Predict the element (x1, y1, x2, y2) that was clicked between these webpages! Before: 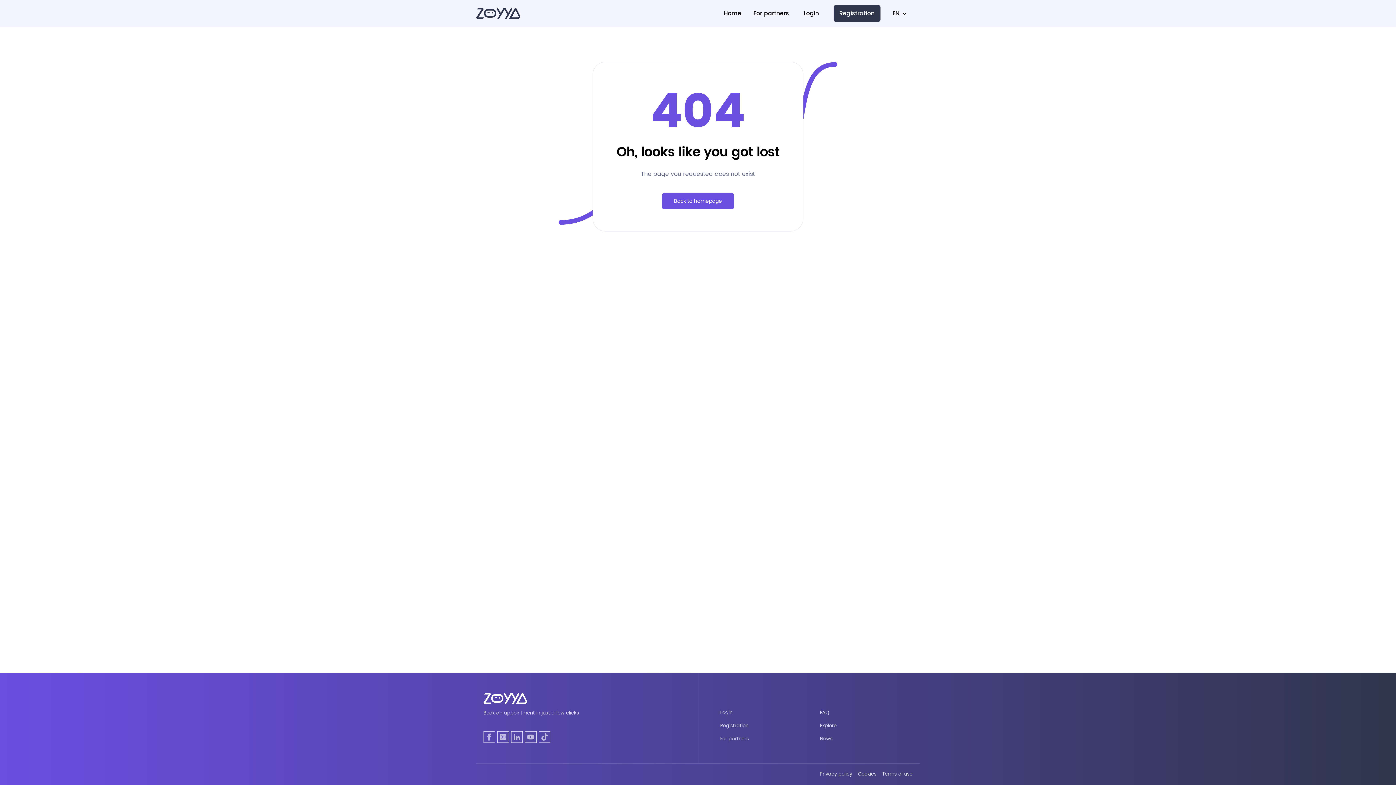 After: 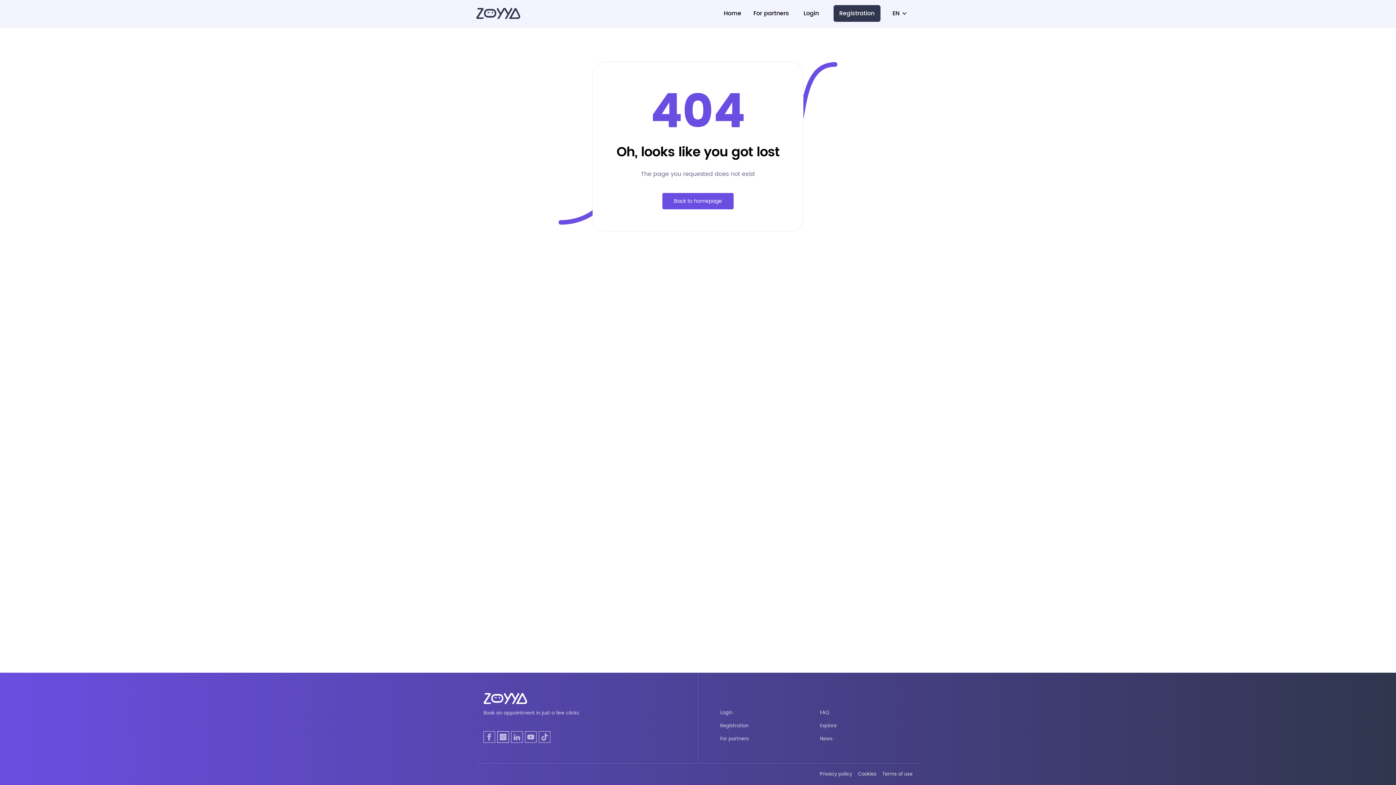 Action: bbox: (497, 731, 509, 743)